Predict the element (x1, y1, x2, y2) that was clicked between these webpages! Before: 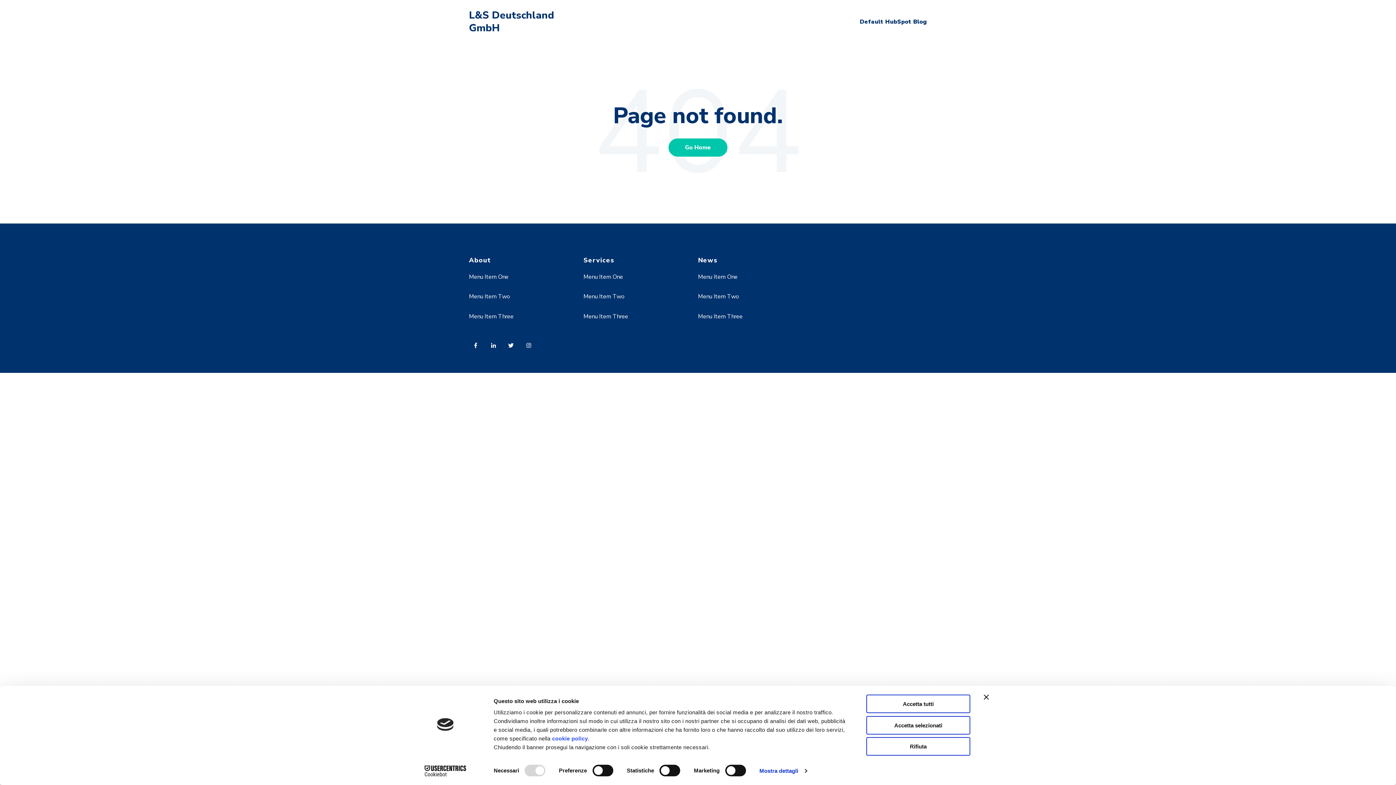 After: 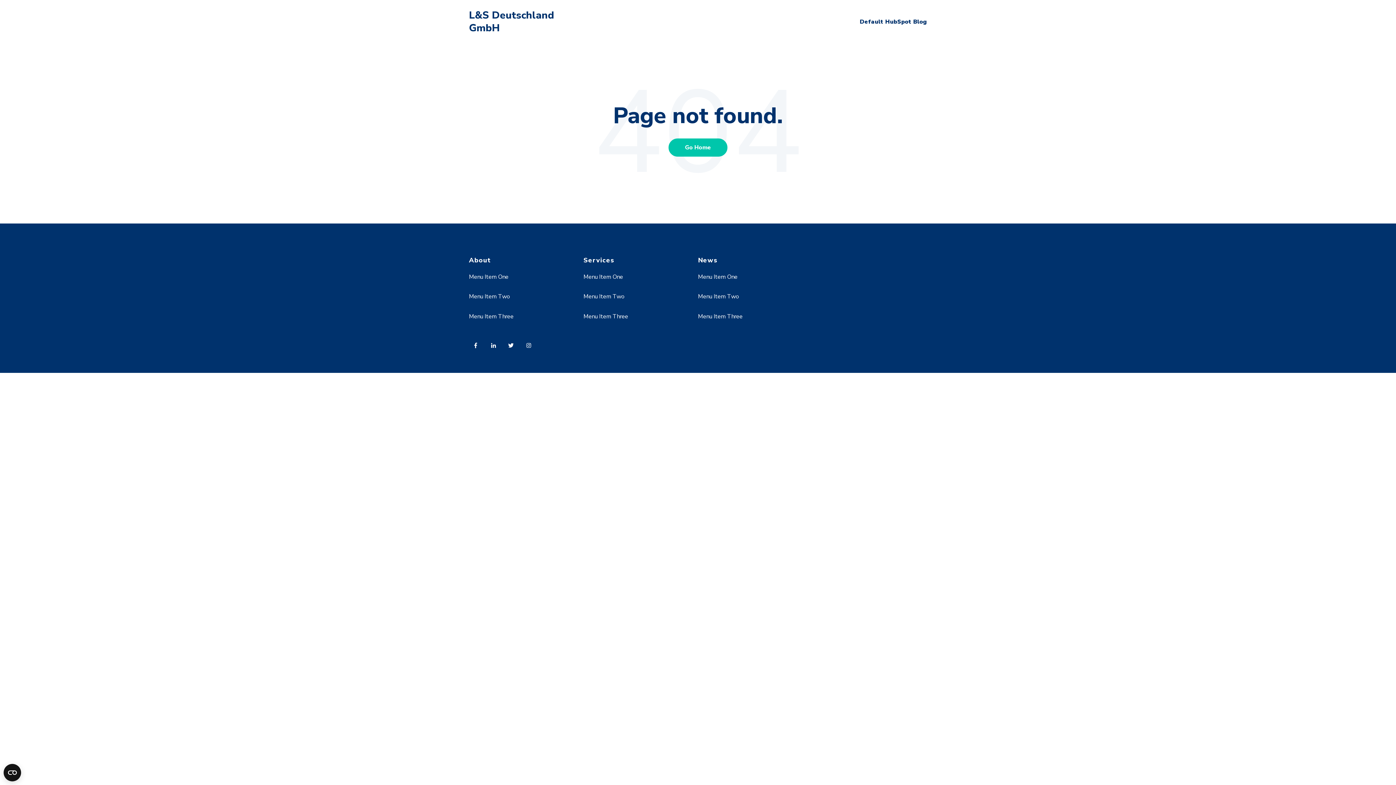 Action: label: Accetta selezionati bbox: (866, 716, 970, 734)